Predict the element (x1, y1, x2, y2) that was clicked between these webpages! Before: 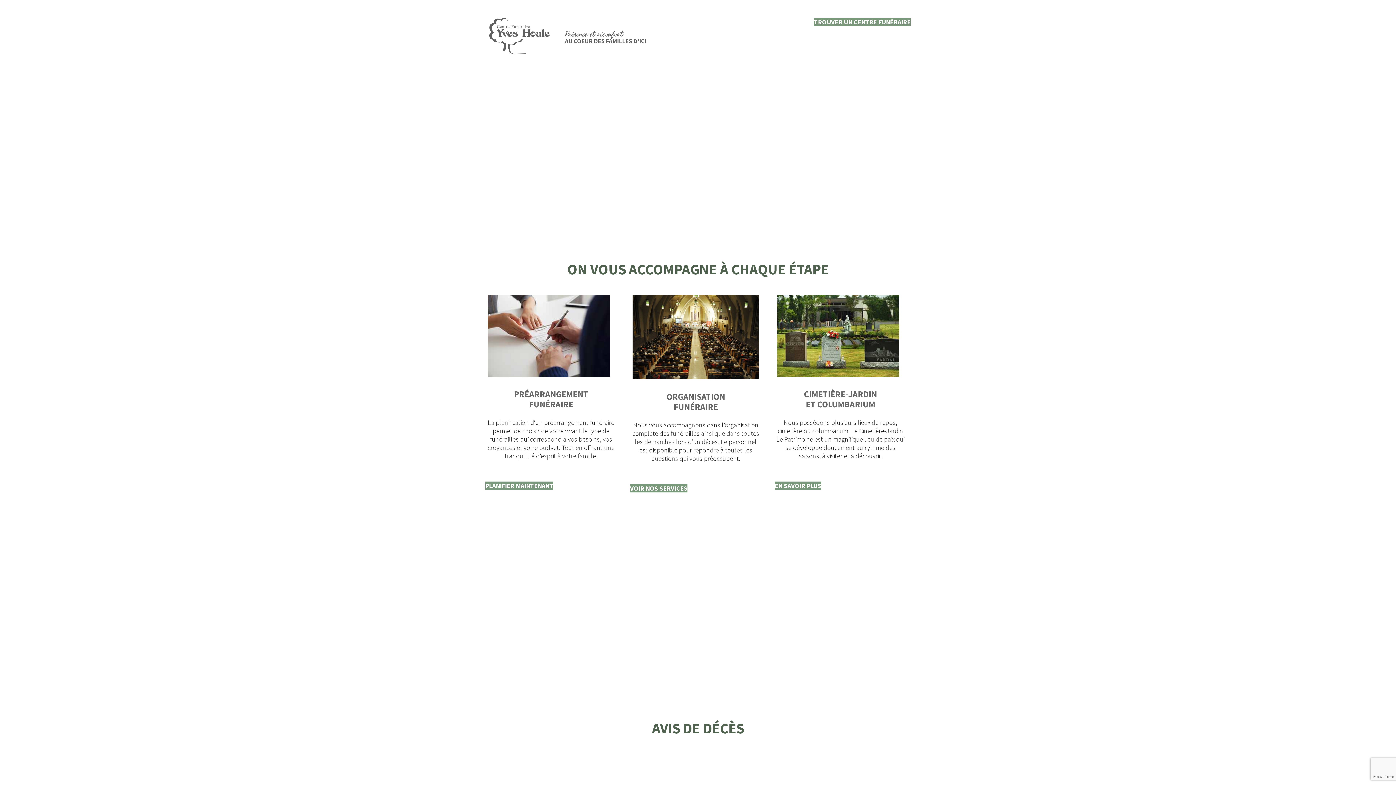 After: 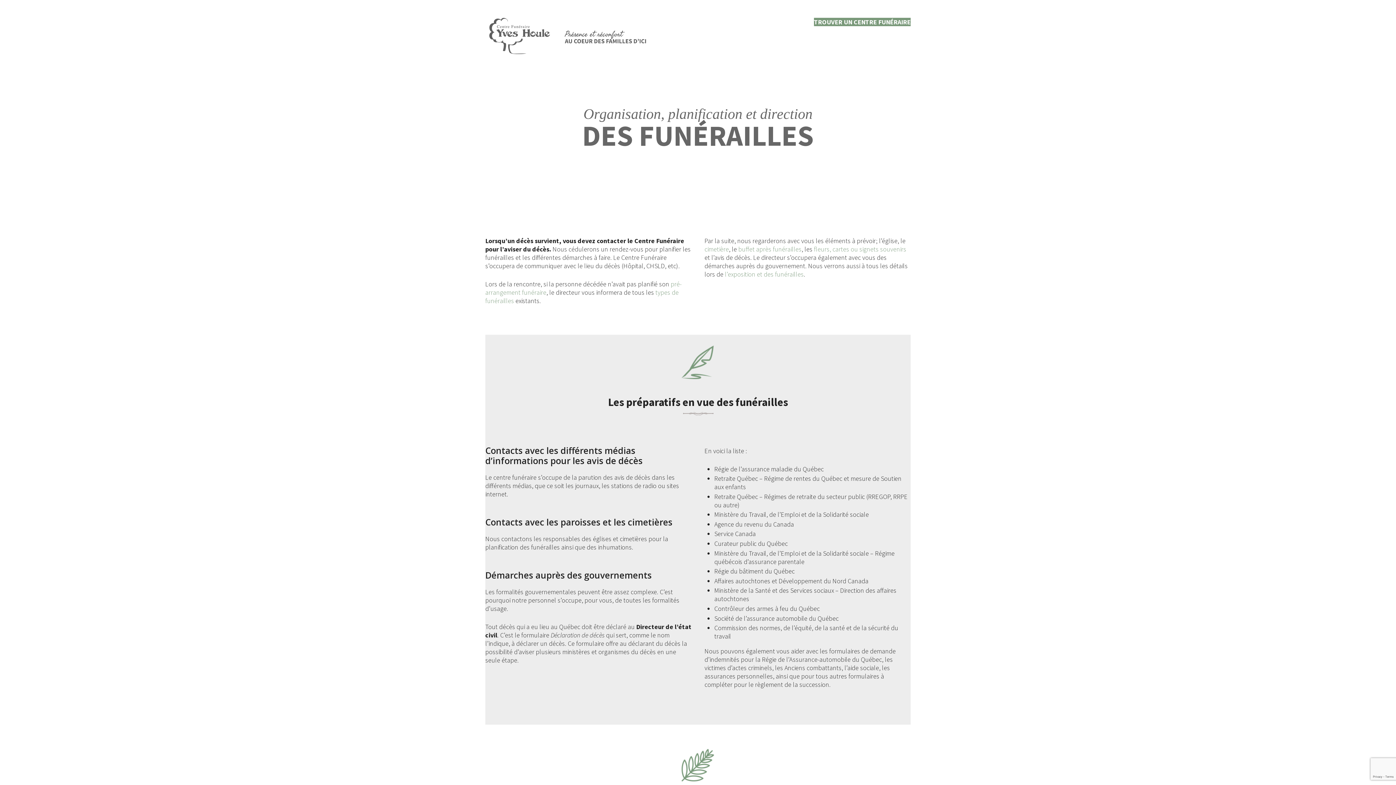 Action: bbox: (630, 484, 687, 492) label: VOIR NOS SERVICES